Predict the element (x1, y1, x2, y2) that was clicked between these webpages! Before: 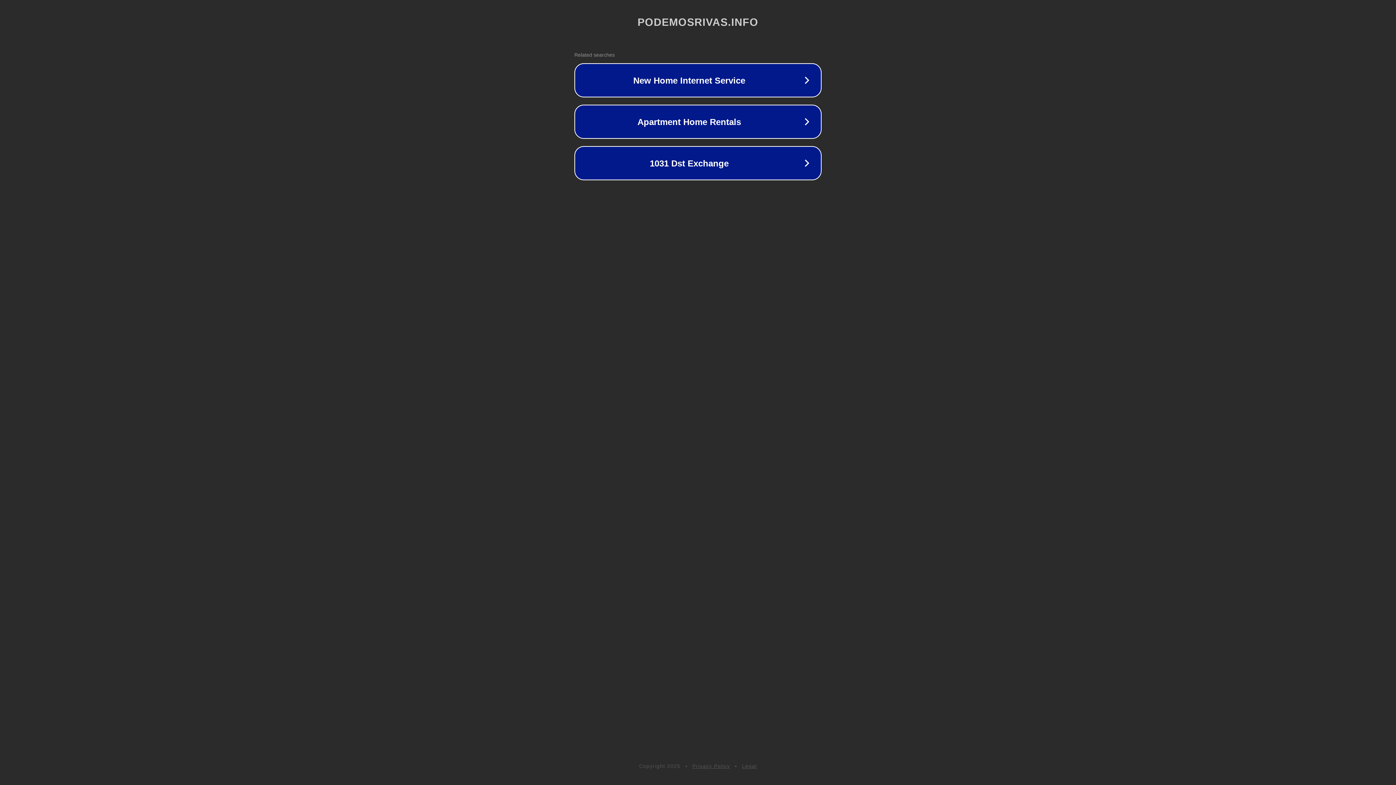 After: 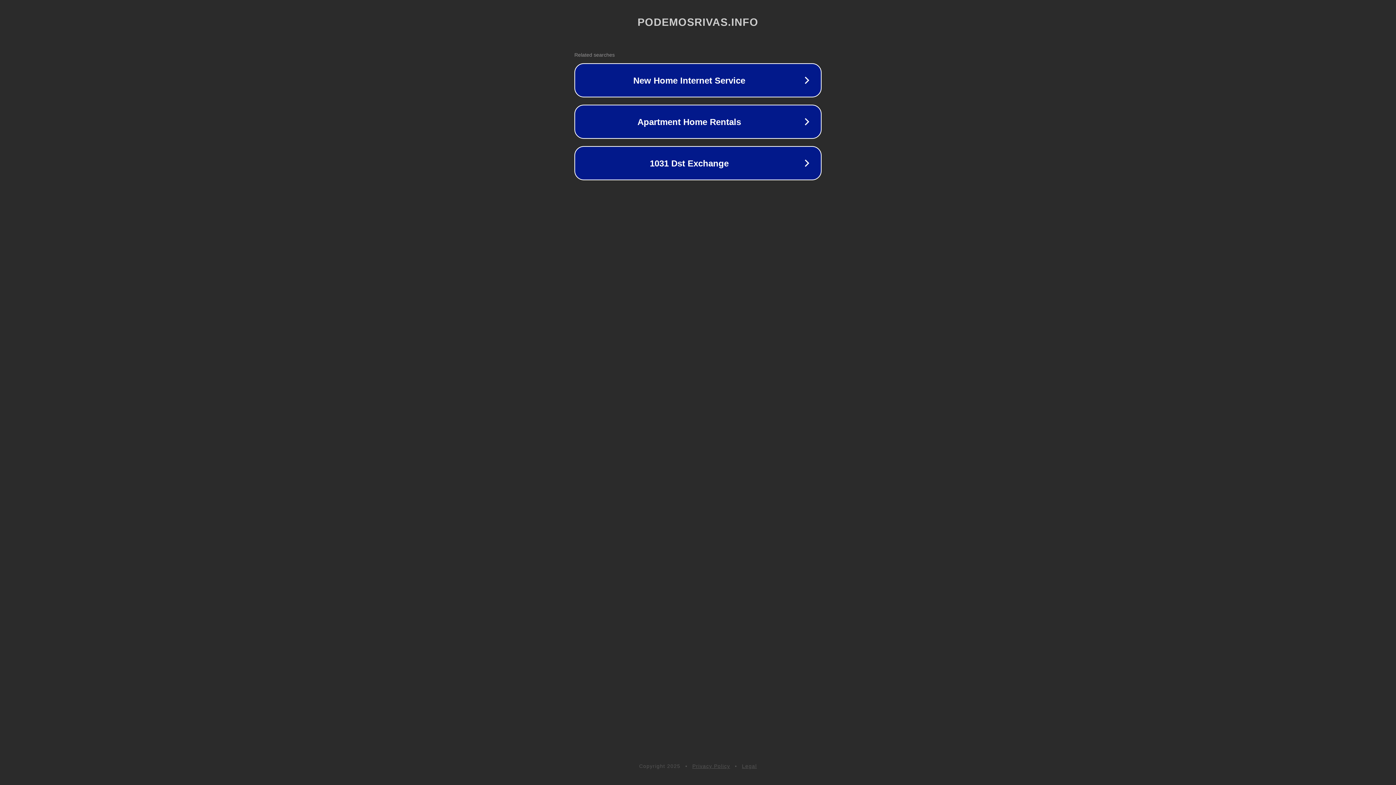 Action: label: Legal bbox: (742, 763, 757, 769)